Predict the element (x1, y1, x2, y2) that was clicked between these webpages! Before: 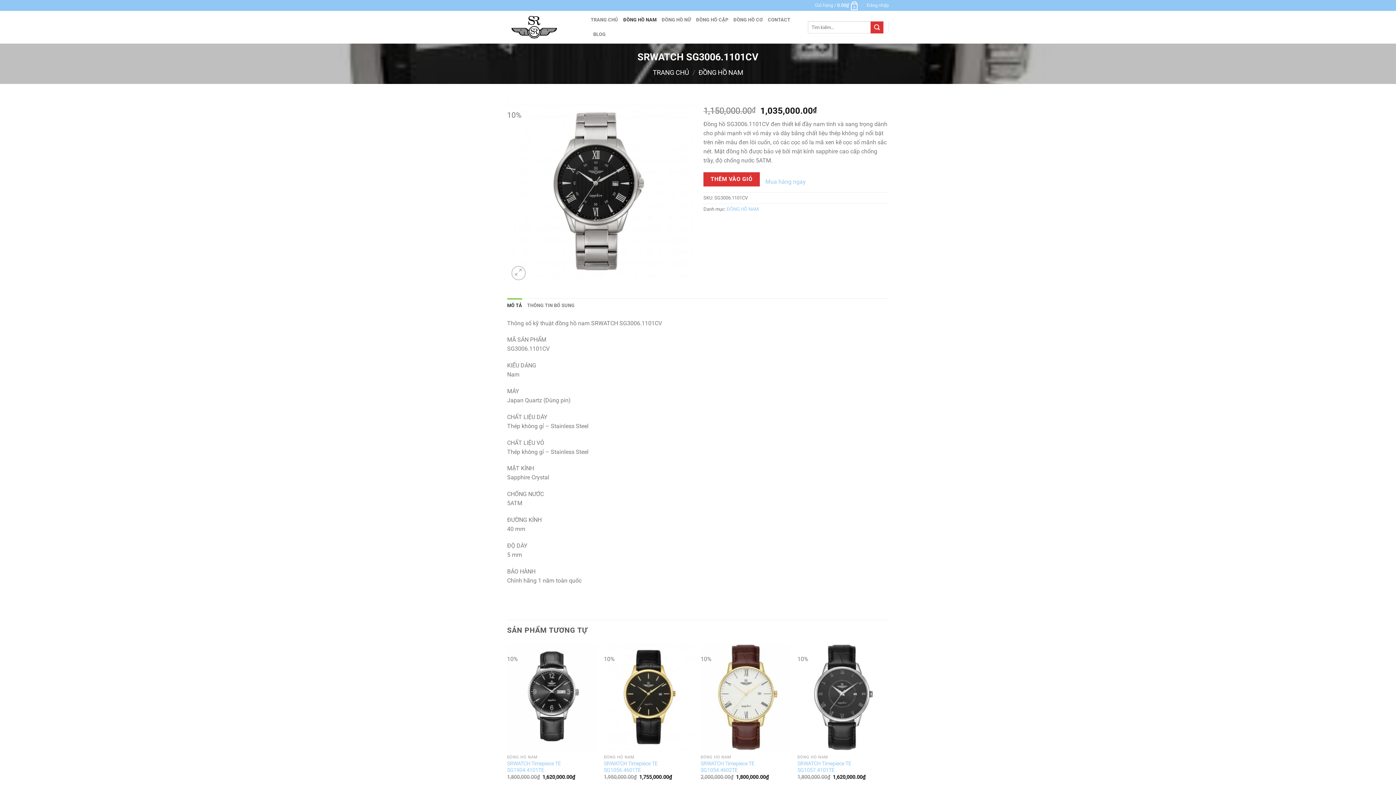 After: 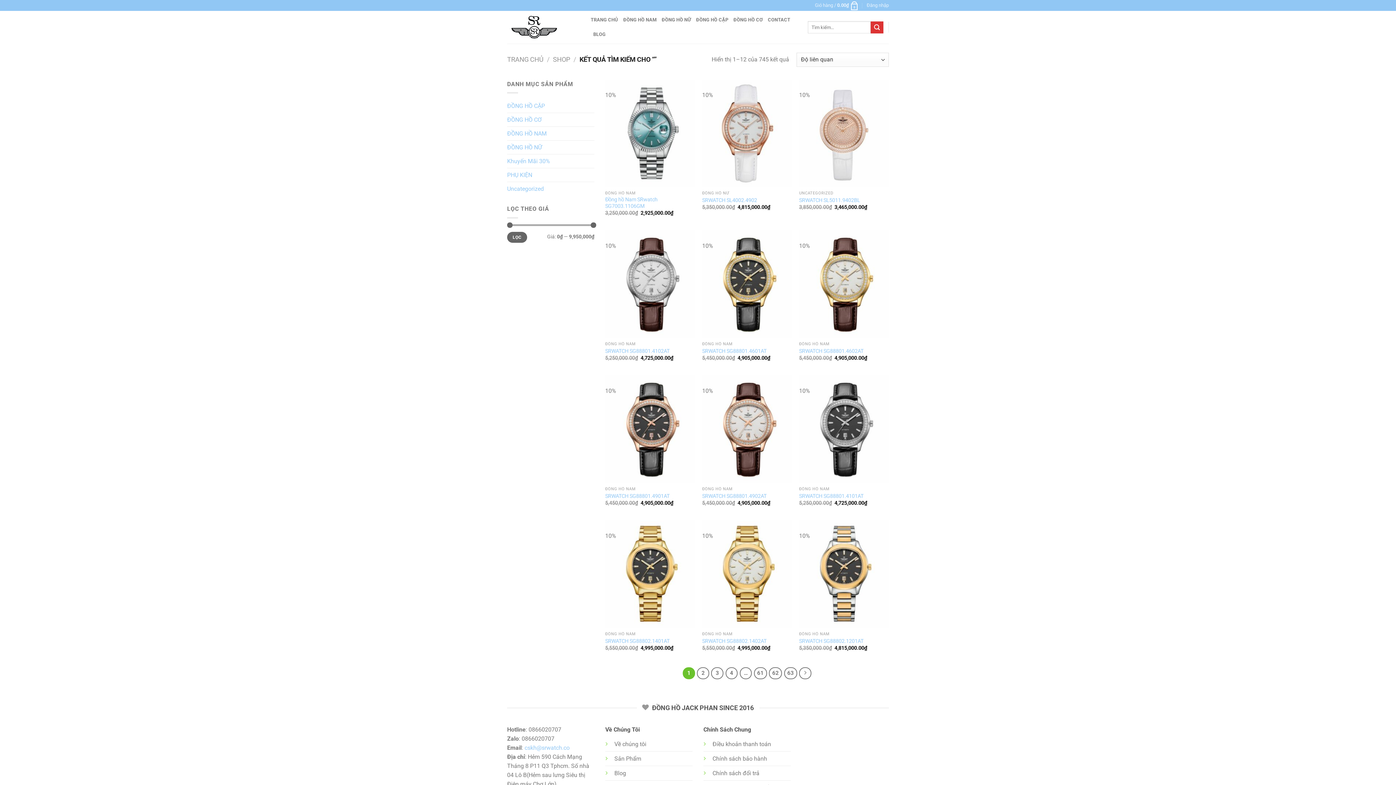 Action: bbox: (871, 21, 883, 33) label: Nộp